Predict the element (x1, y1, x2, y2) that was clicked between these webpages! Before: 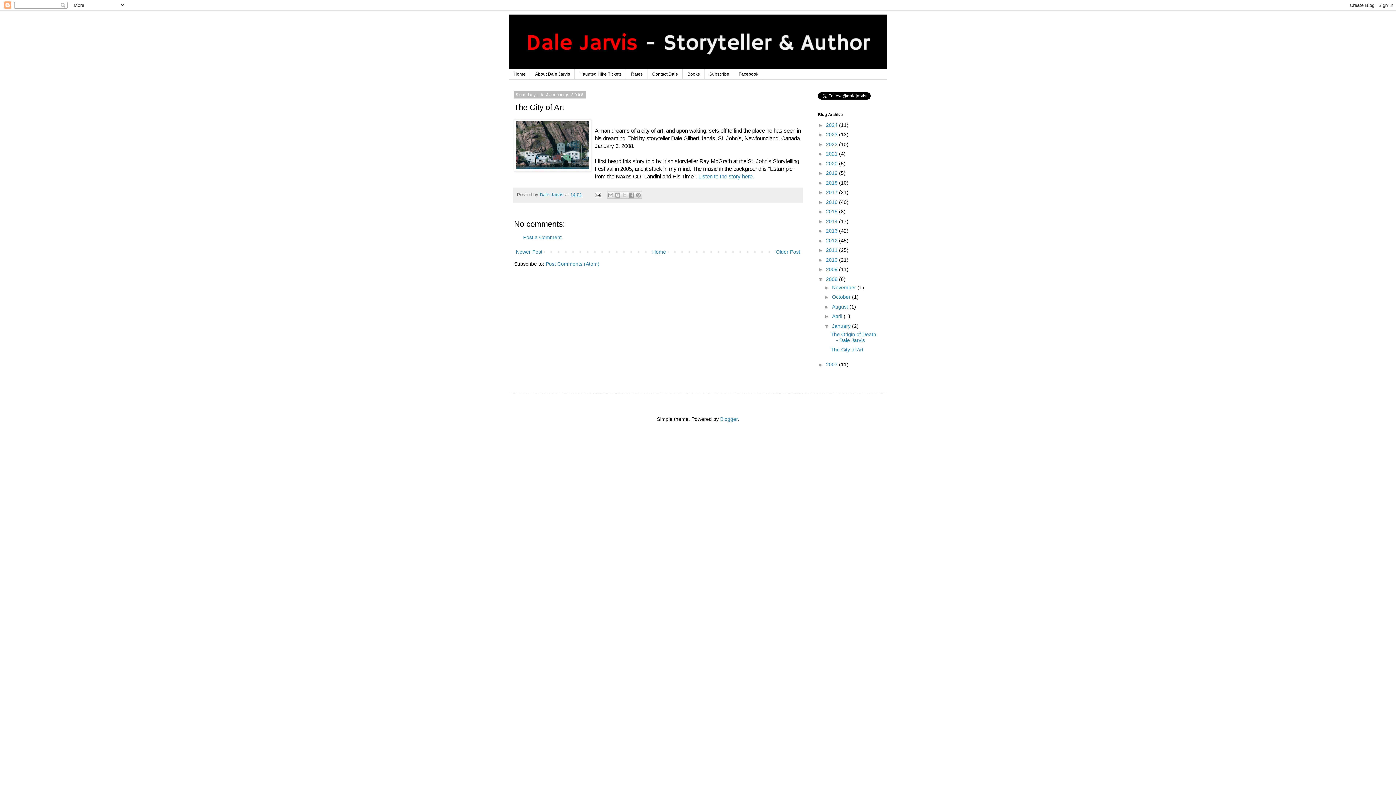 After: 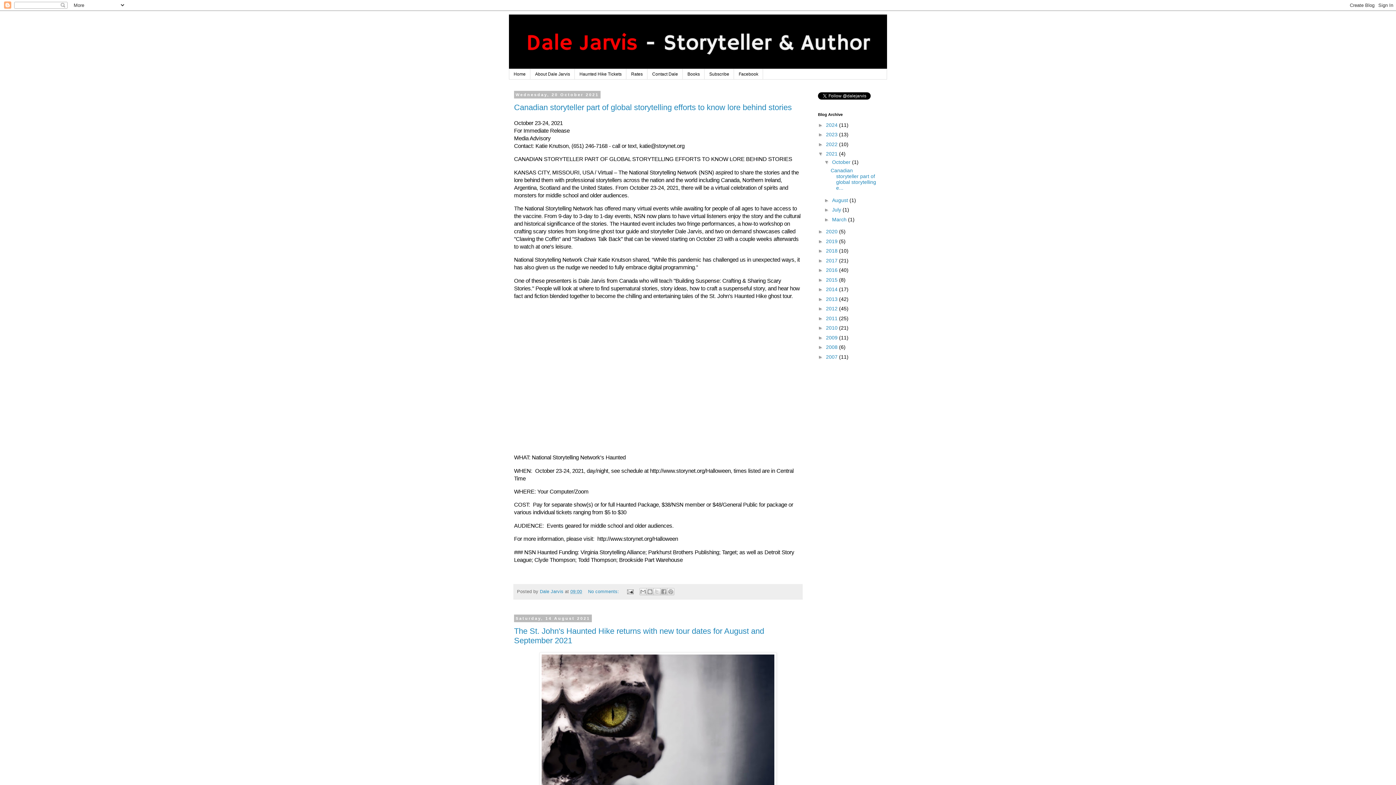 Action: label: 2021  bbox: (826, 151, 839, 156)